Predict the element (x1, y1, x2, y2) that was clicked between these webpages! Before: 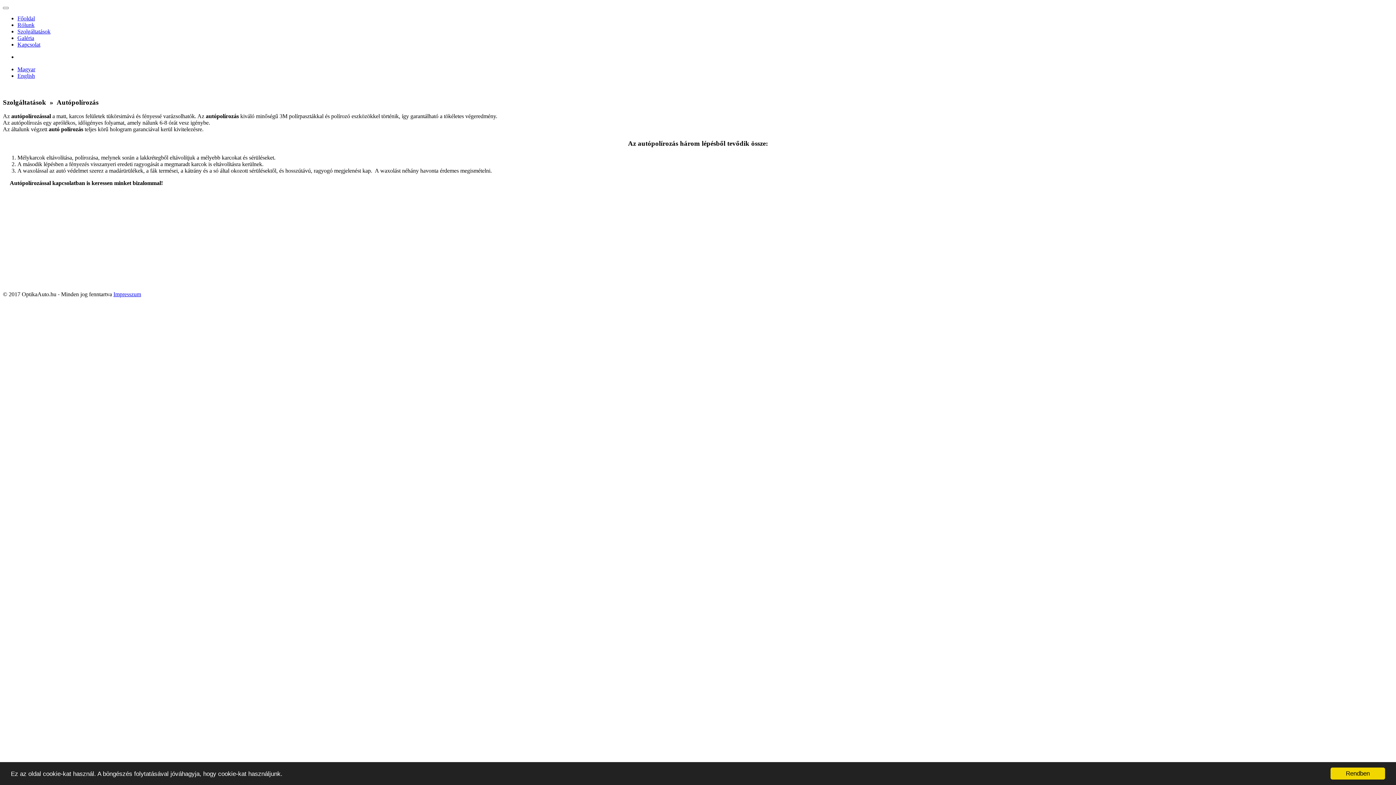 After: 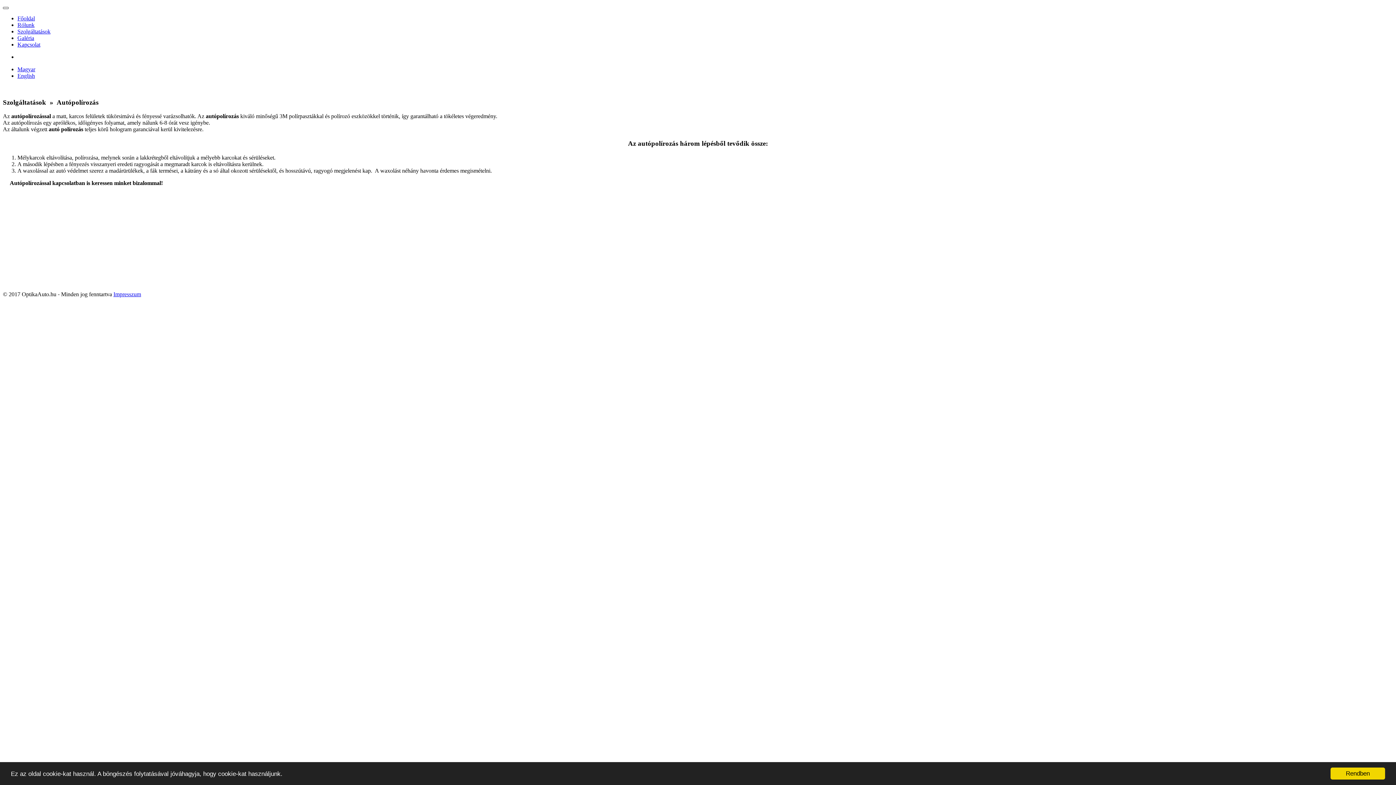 Action: bbox: (2, 6, 8, 9)